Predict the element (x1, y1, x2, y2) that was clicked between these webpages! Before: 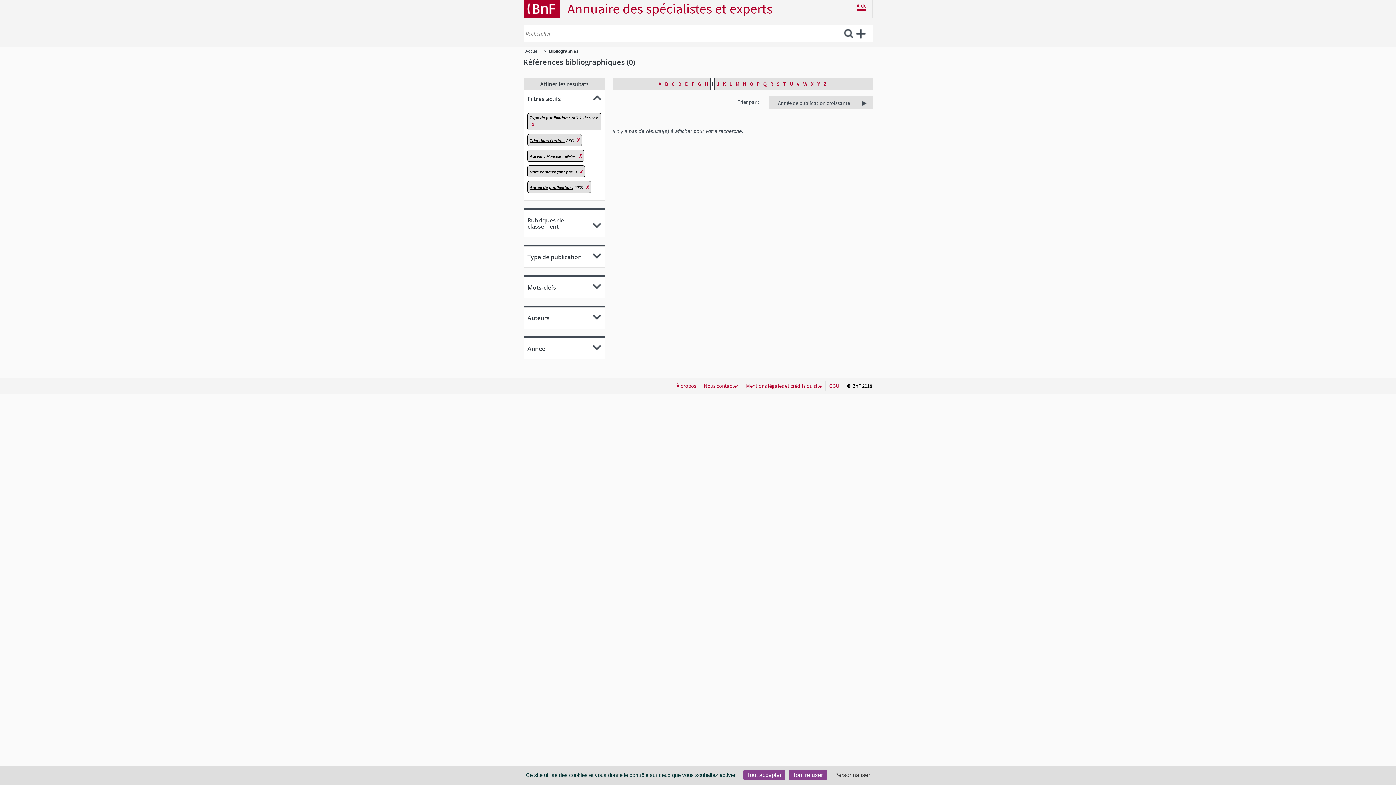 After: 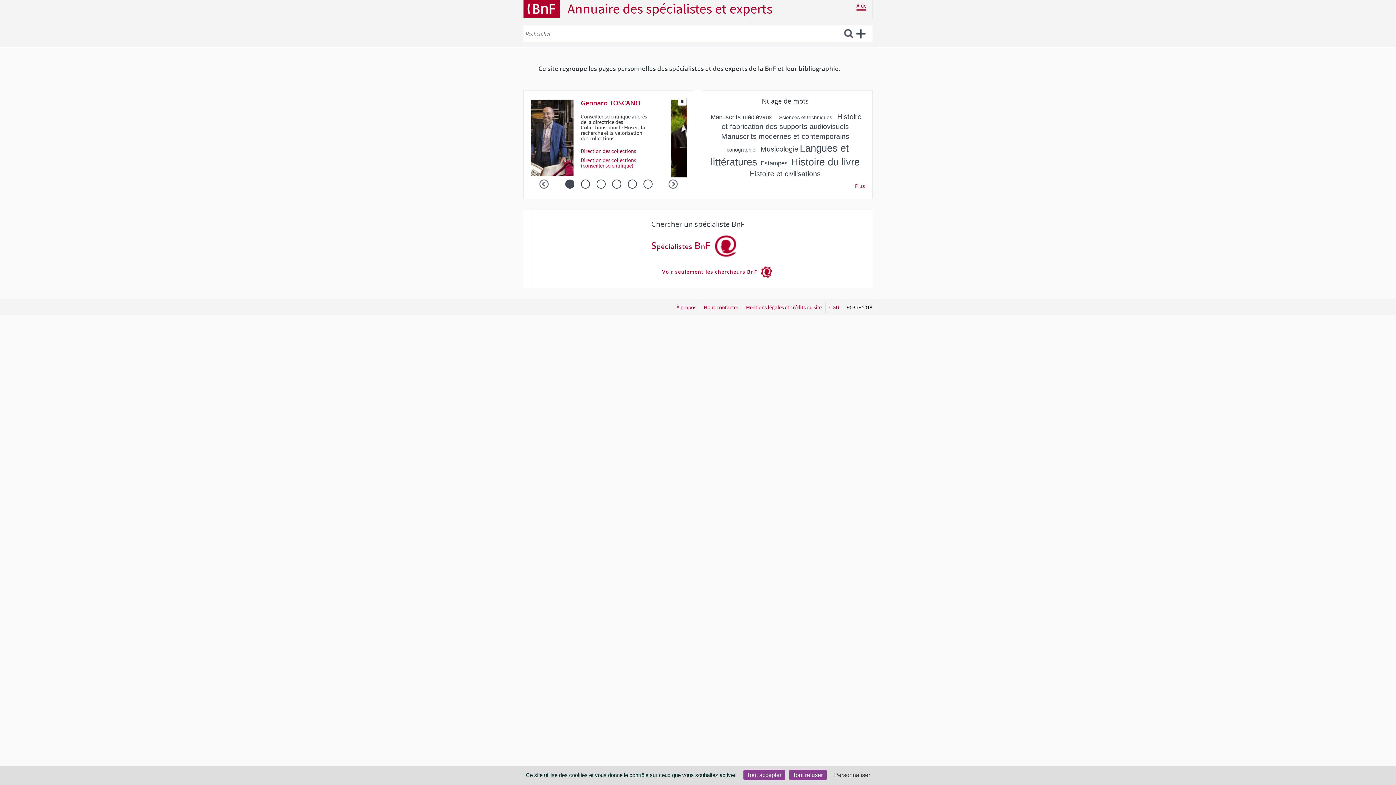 Action: bbox: (525, 48, 540, 53) label: Accueil